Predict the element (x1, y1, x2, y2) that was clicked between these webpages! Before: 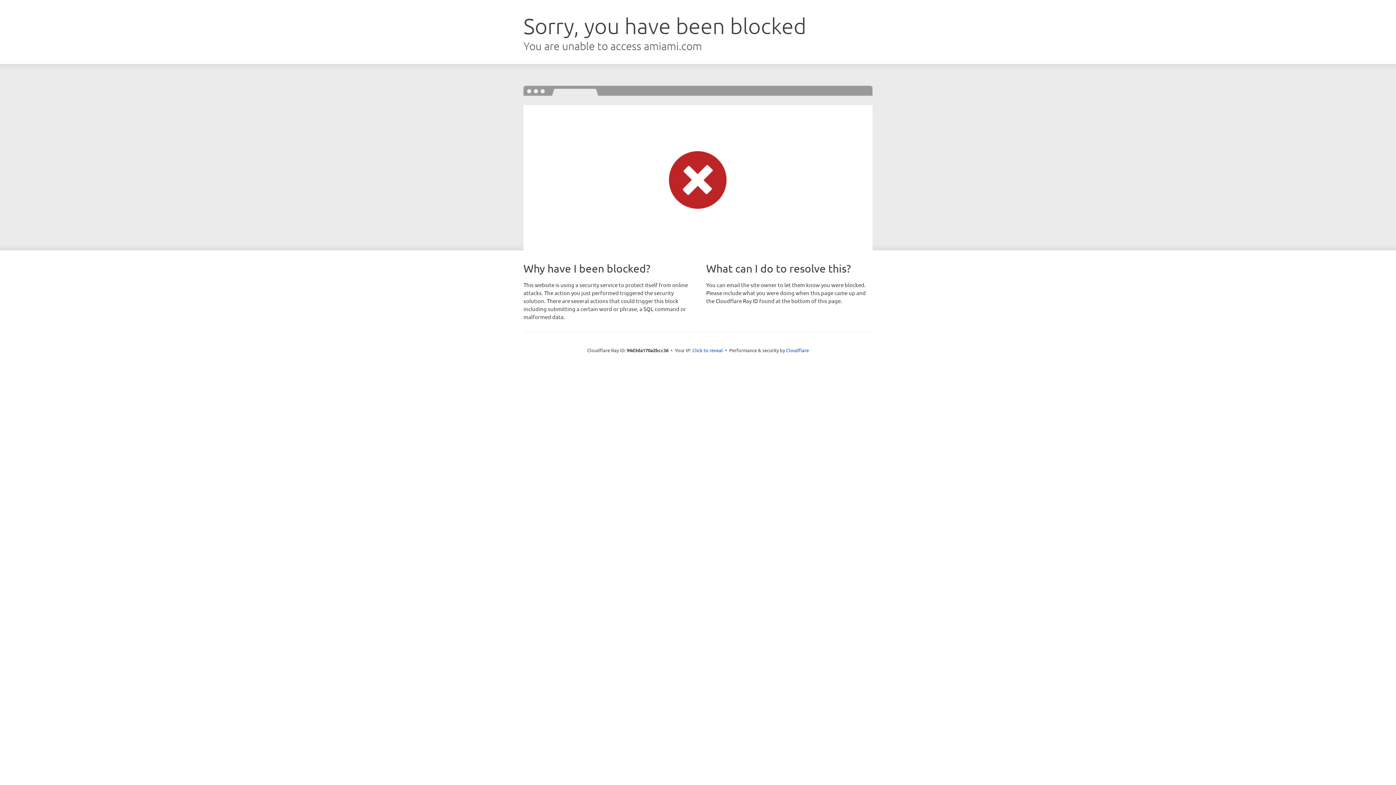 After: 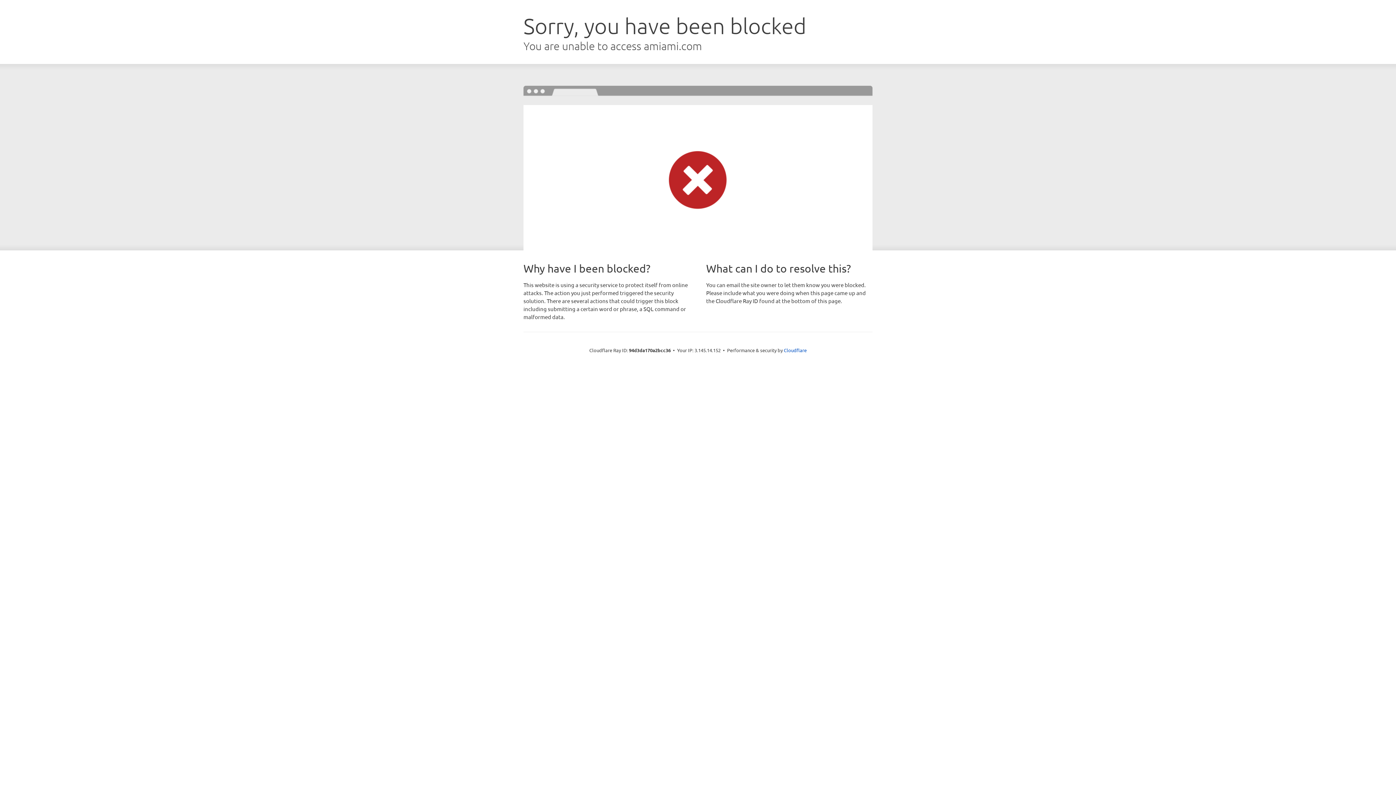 Action: label: Click to reveal bbox: (692, 346, 723, 353)